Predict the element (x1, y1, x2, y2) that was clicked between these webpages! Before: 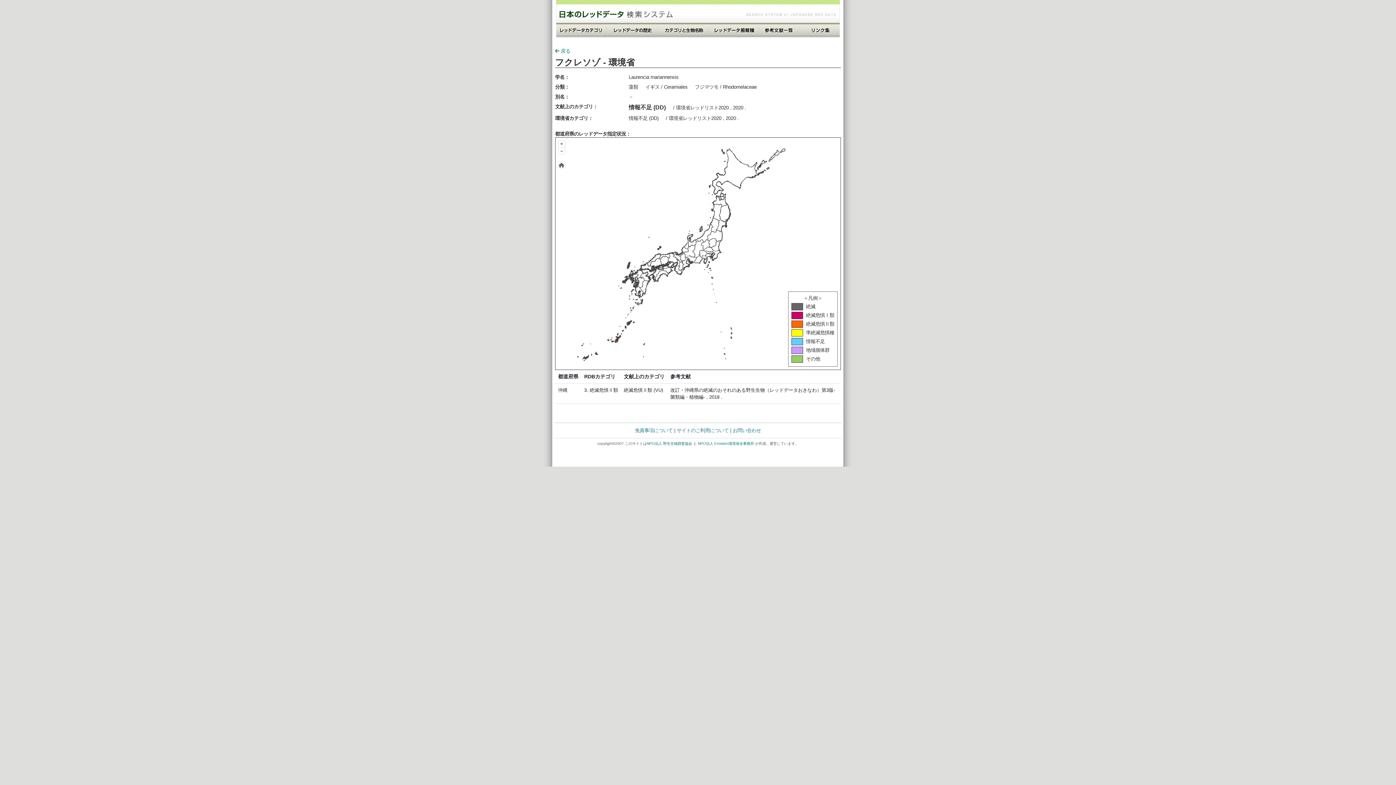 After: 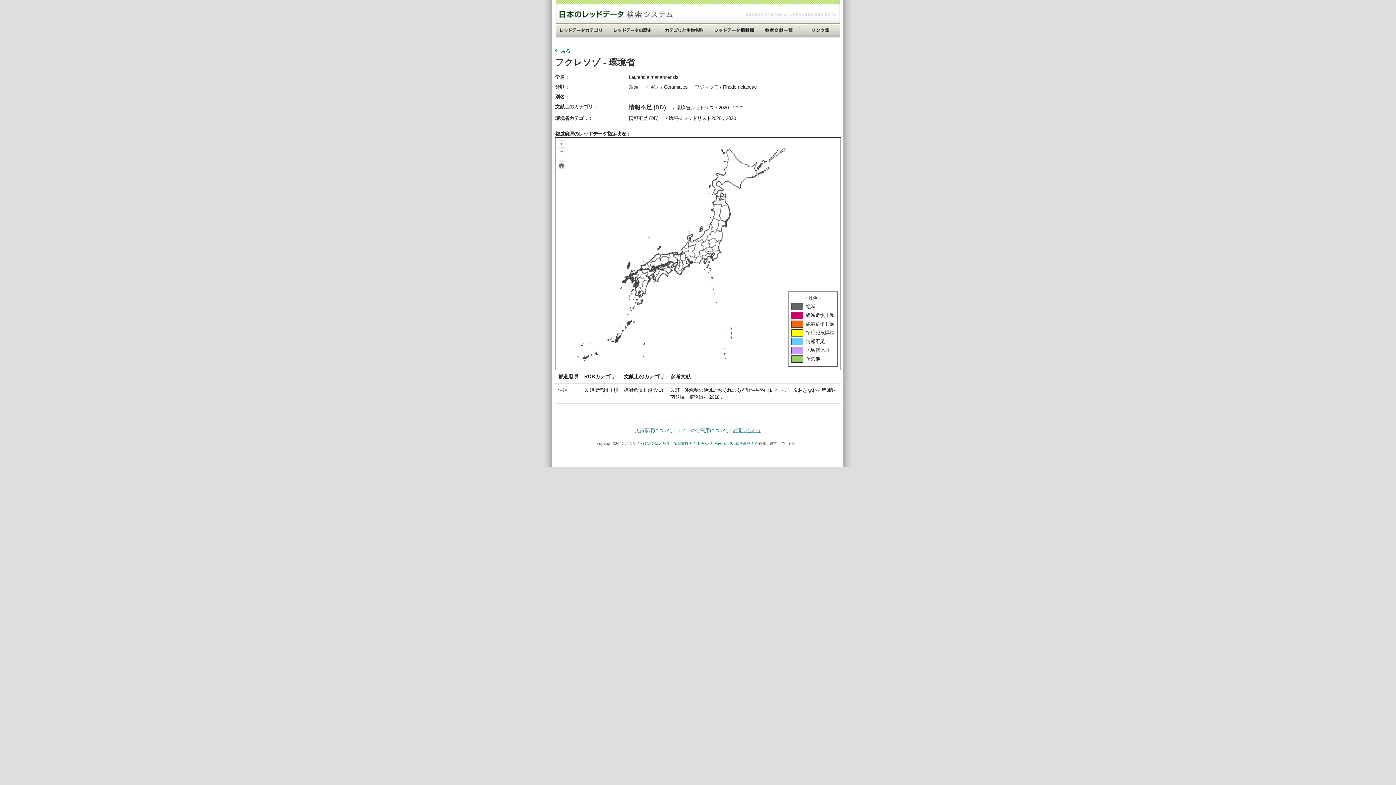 Action: label: お問い合わせ bbox: (732, 428, 761, 433)